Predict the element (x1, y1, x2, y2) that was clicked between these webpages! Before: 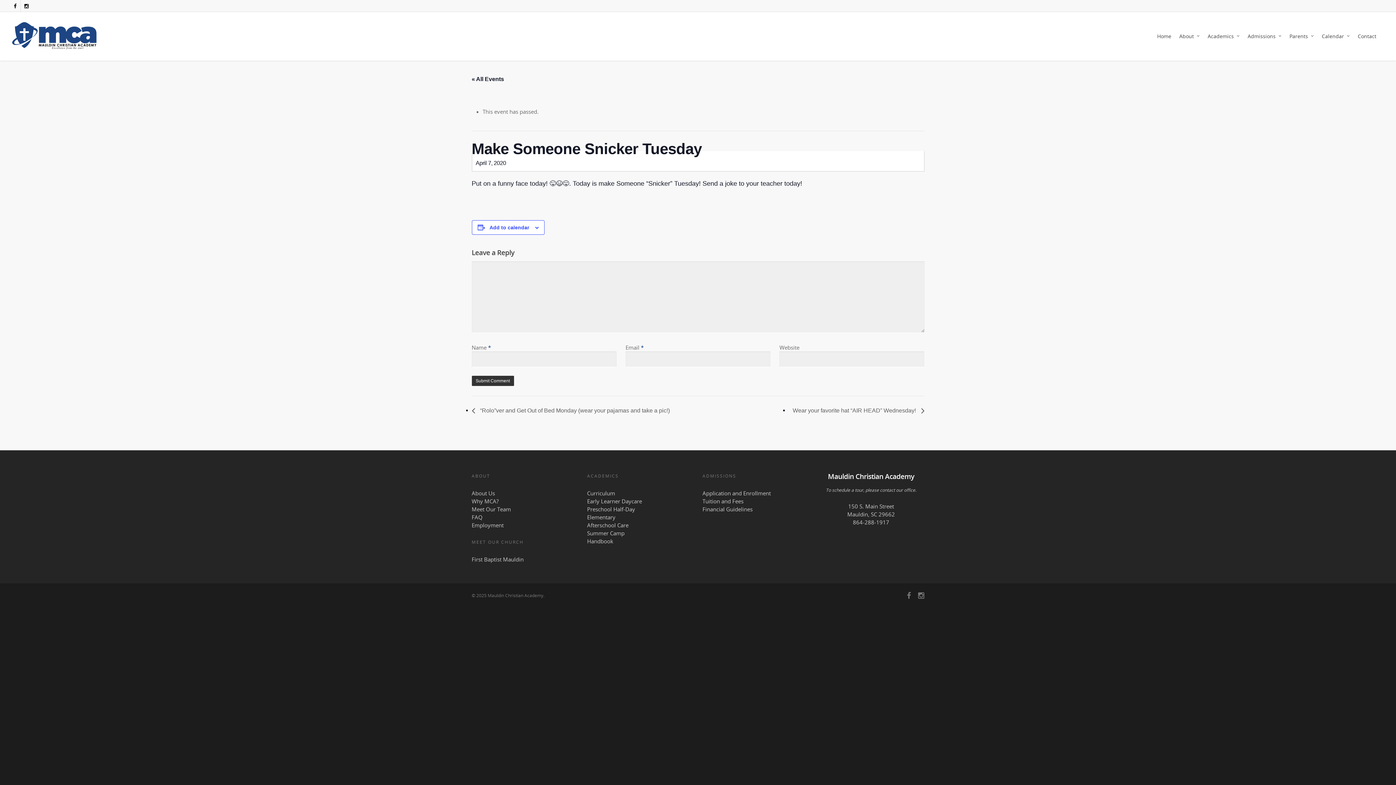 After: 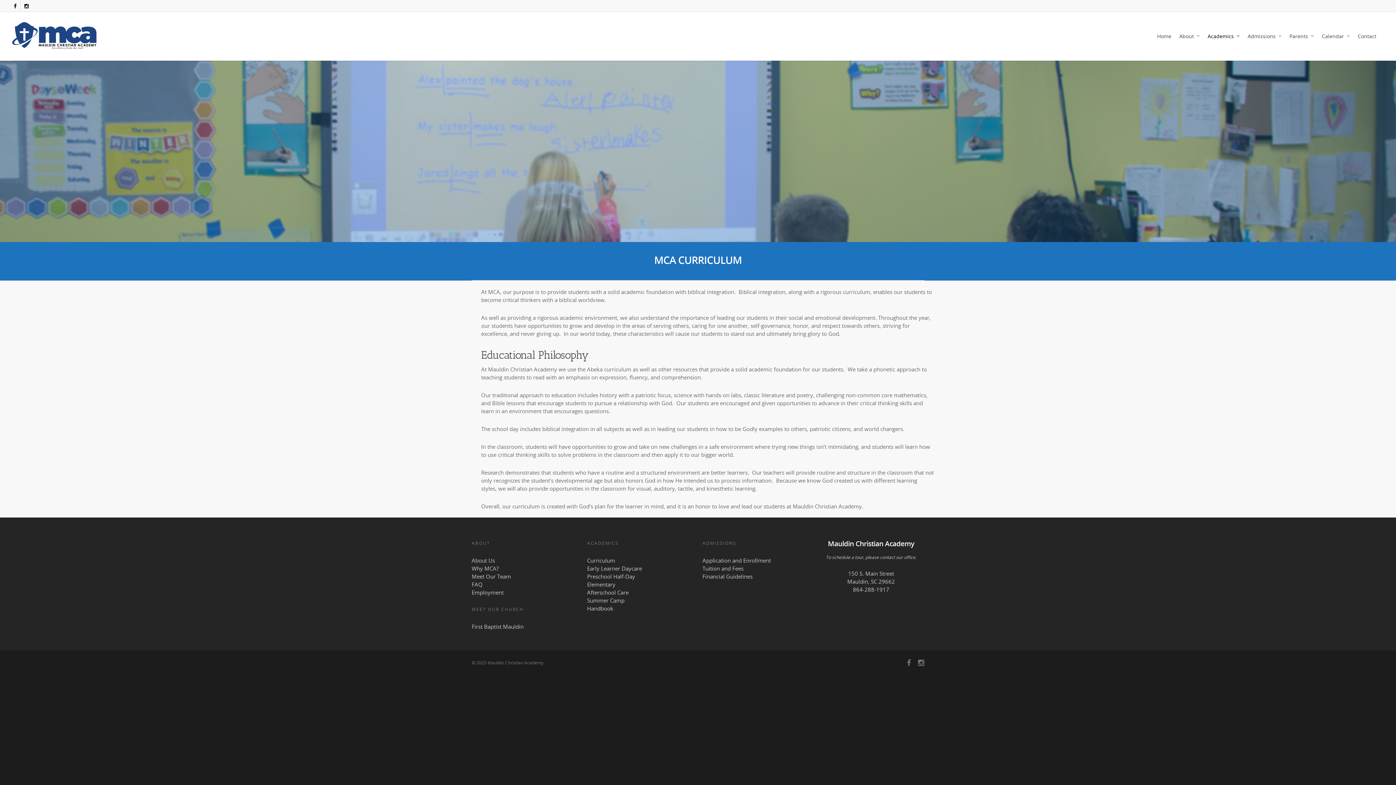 Action: label: Curriculum bbox: (587, 489, 615, 497)